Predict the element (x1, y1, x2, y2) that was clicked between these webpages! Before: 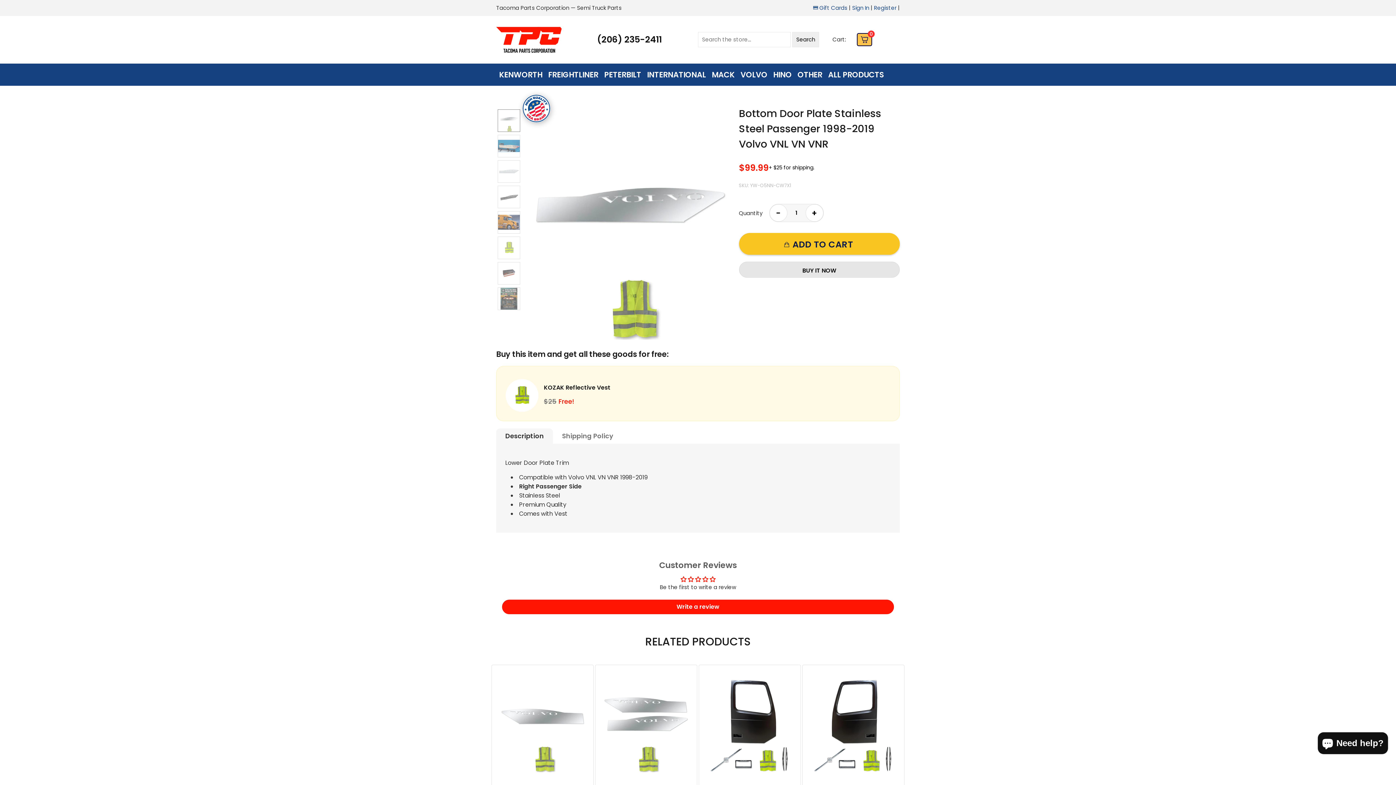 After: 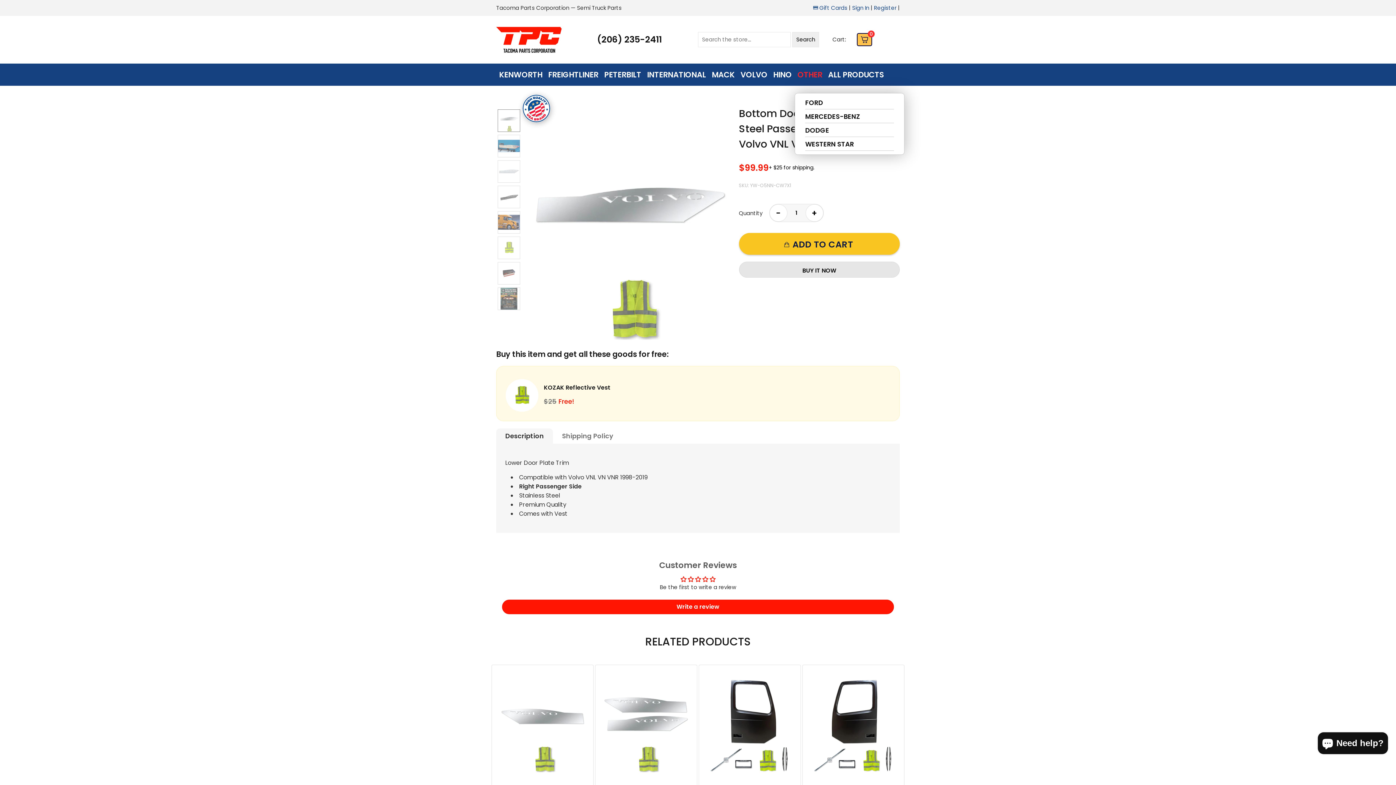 Action: bbox: (797, 69, 822, 79) label: OTHER